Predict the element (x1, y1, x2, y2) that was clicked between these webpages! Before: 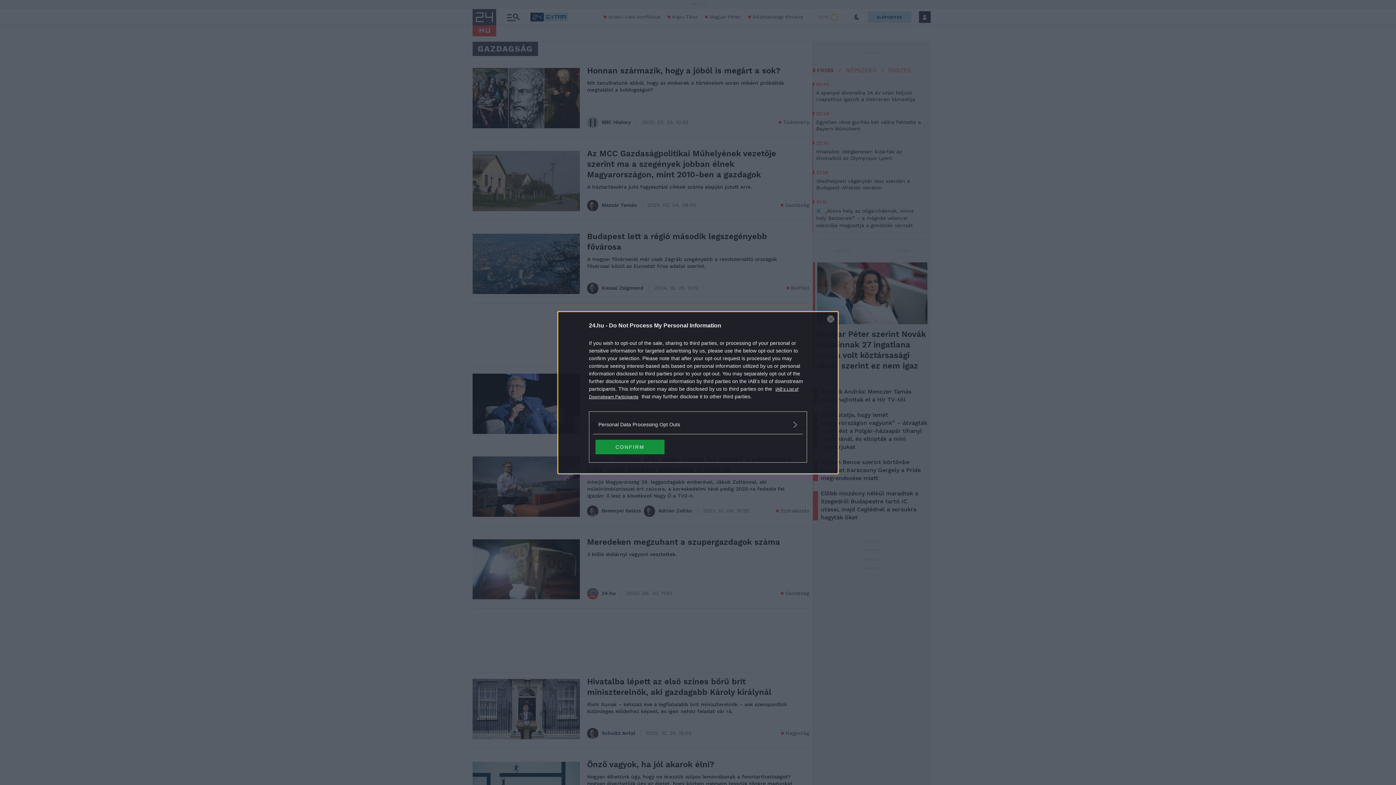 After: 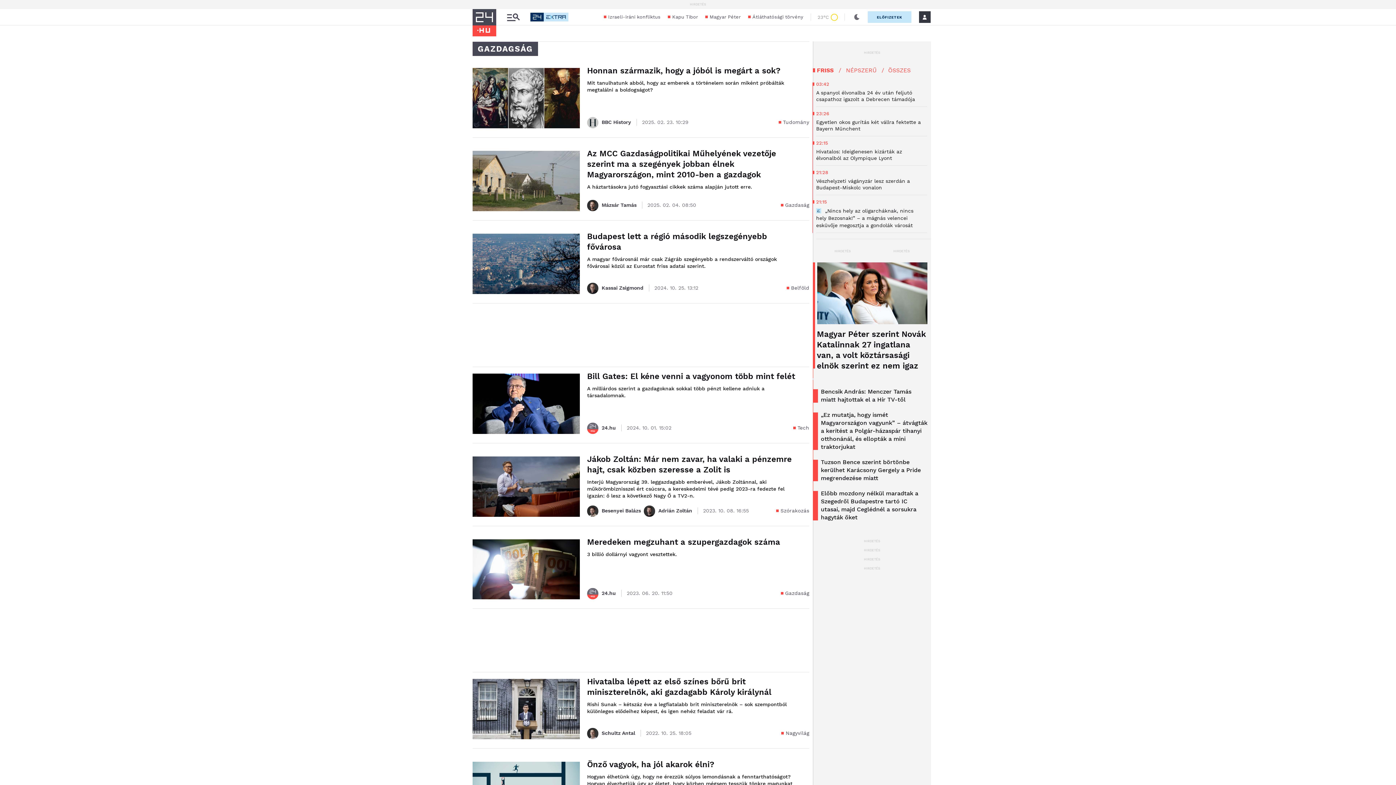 Action: label: CONFIRM bbox: (595, 439, 664, 454)